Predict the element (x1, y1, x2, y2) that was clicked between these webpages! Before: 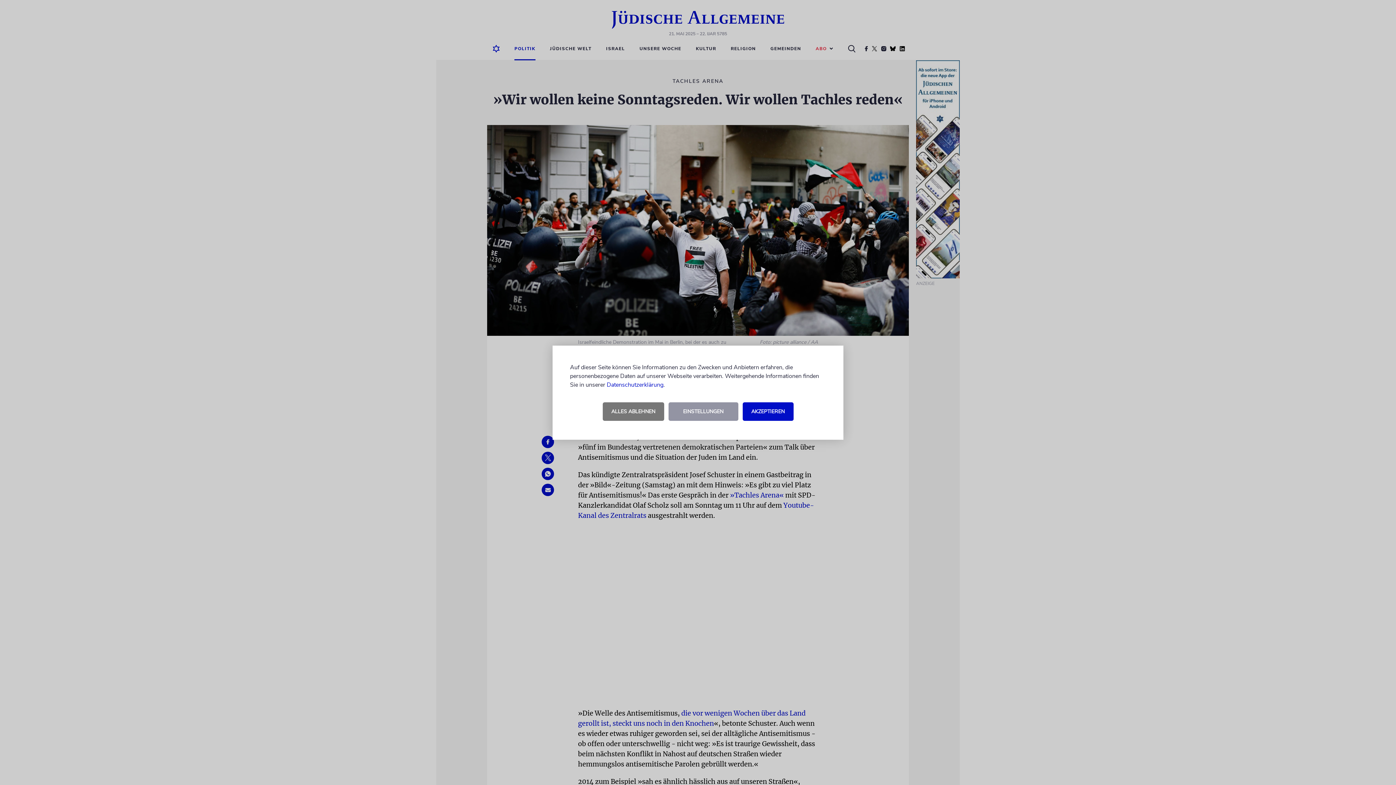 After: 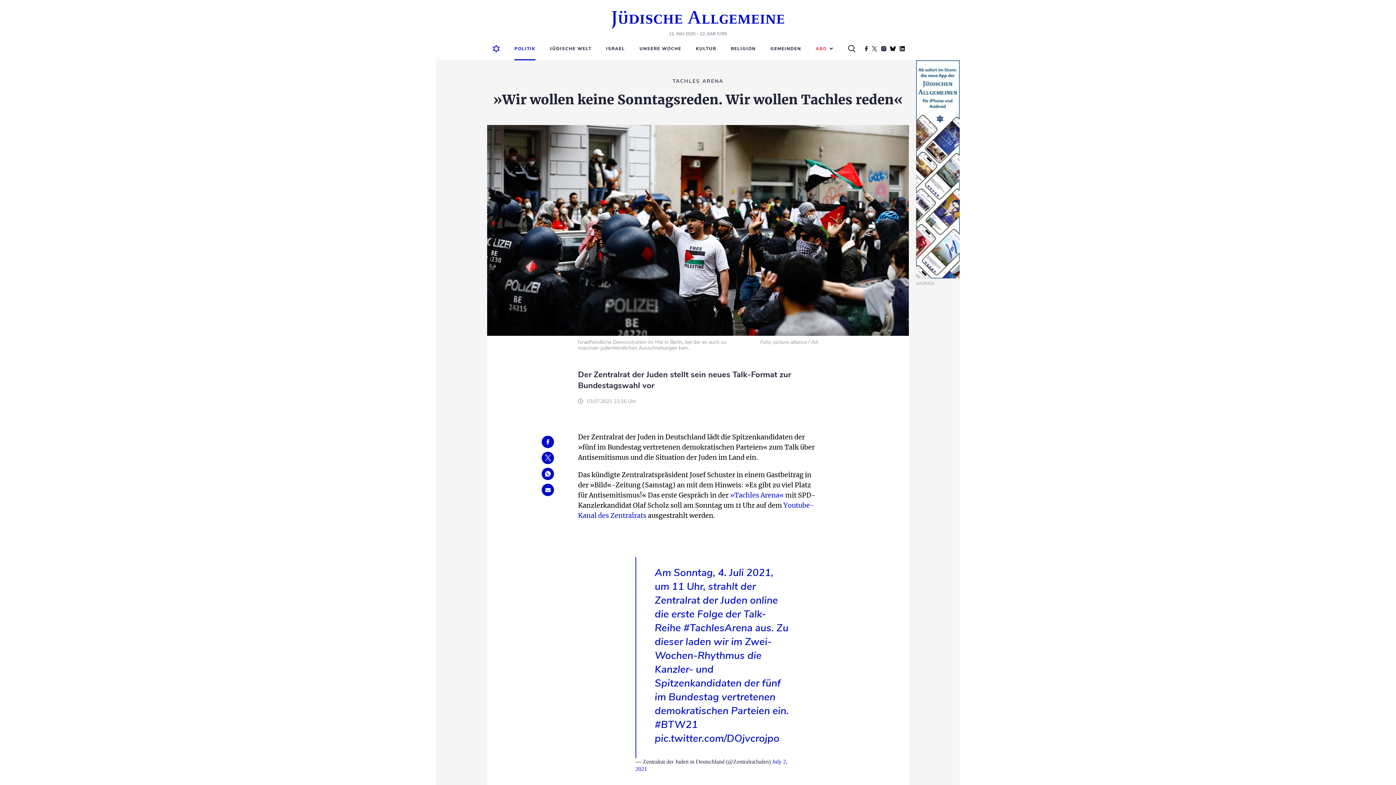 Action: bbox: (742, 402, 793, 420) label: AKZEPTIEREN